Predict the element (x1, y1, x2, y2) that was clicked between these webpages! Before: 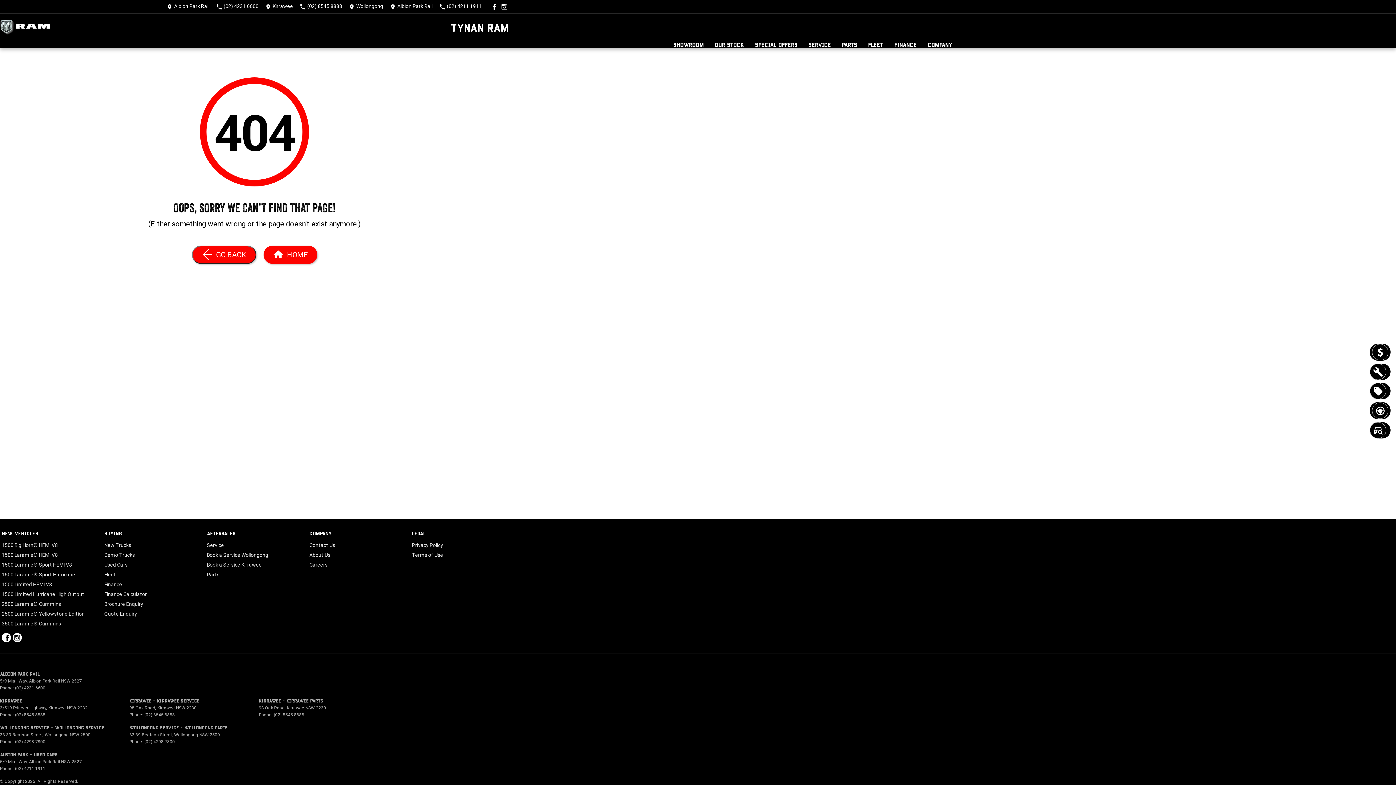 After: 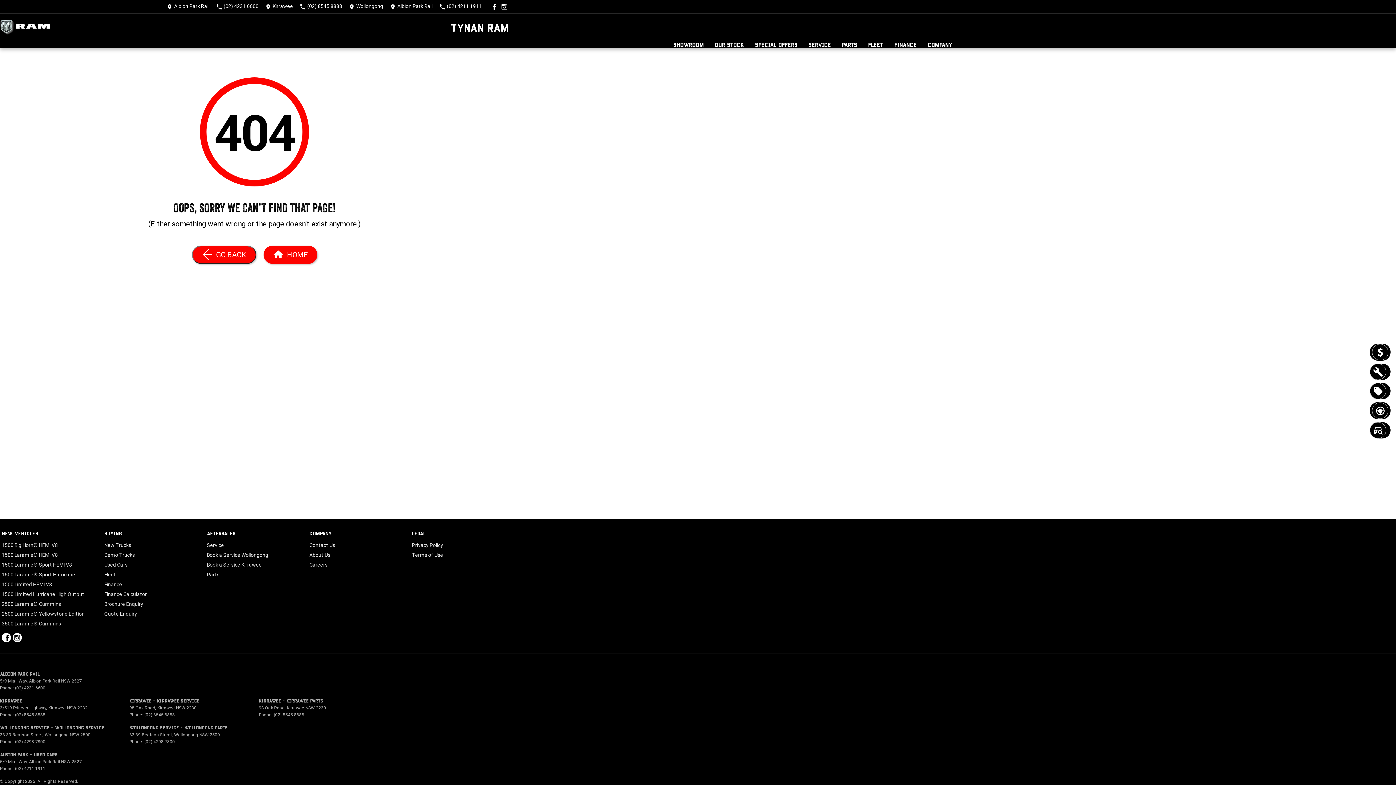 Action: label: (02) 8545 8888 bbox: (144, 712, 174, 717)